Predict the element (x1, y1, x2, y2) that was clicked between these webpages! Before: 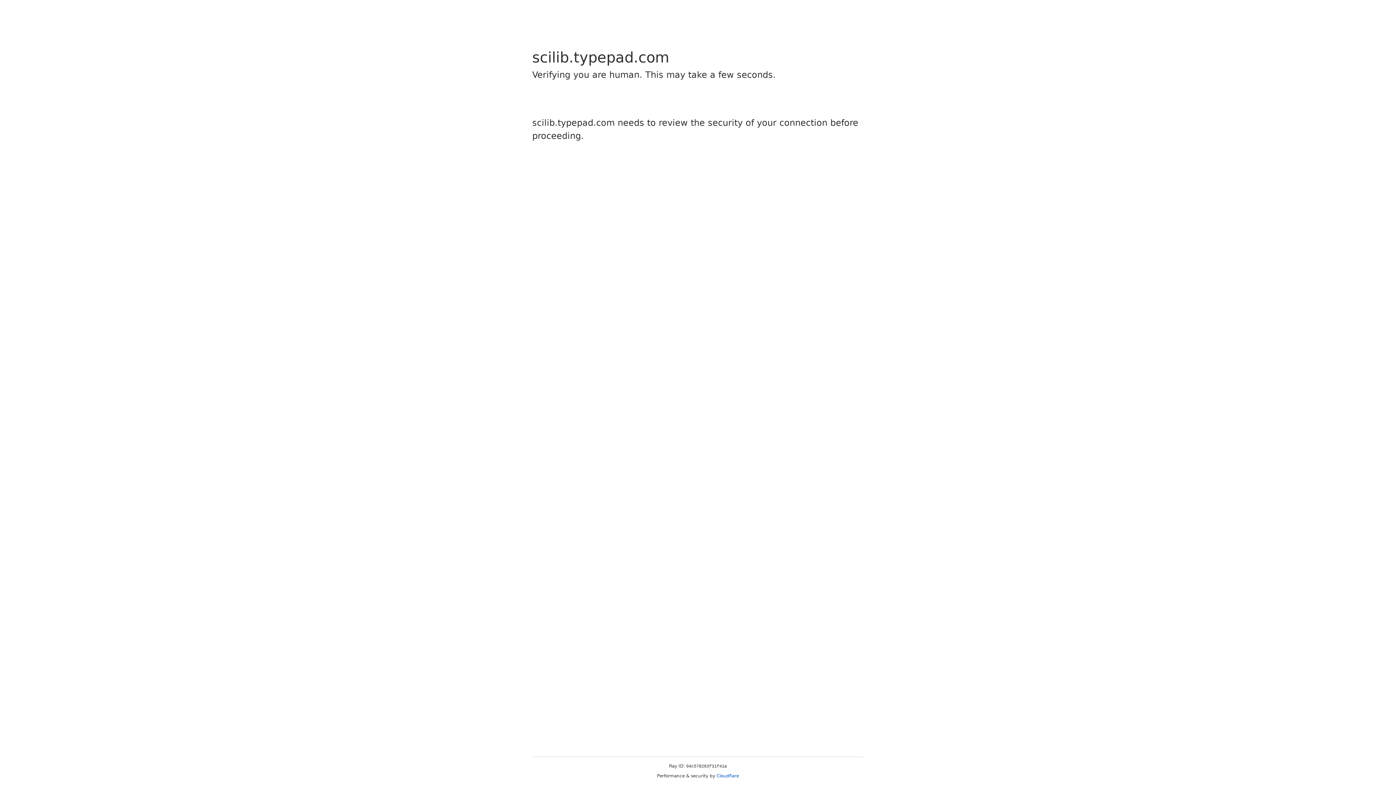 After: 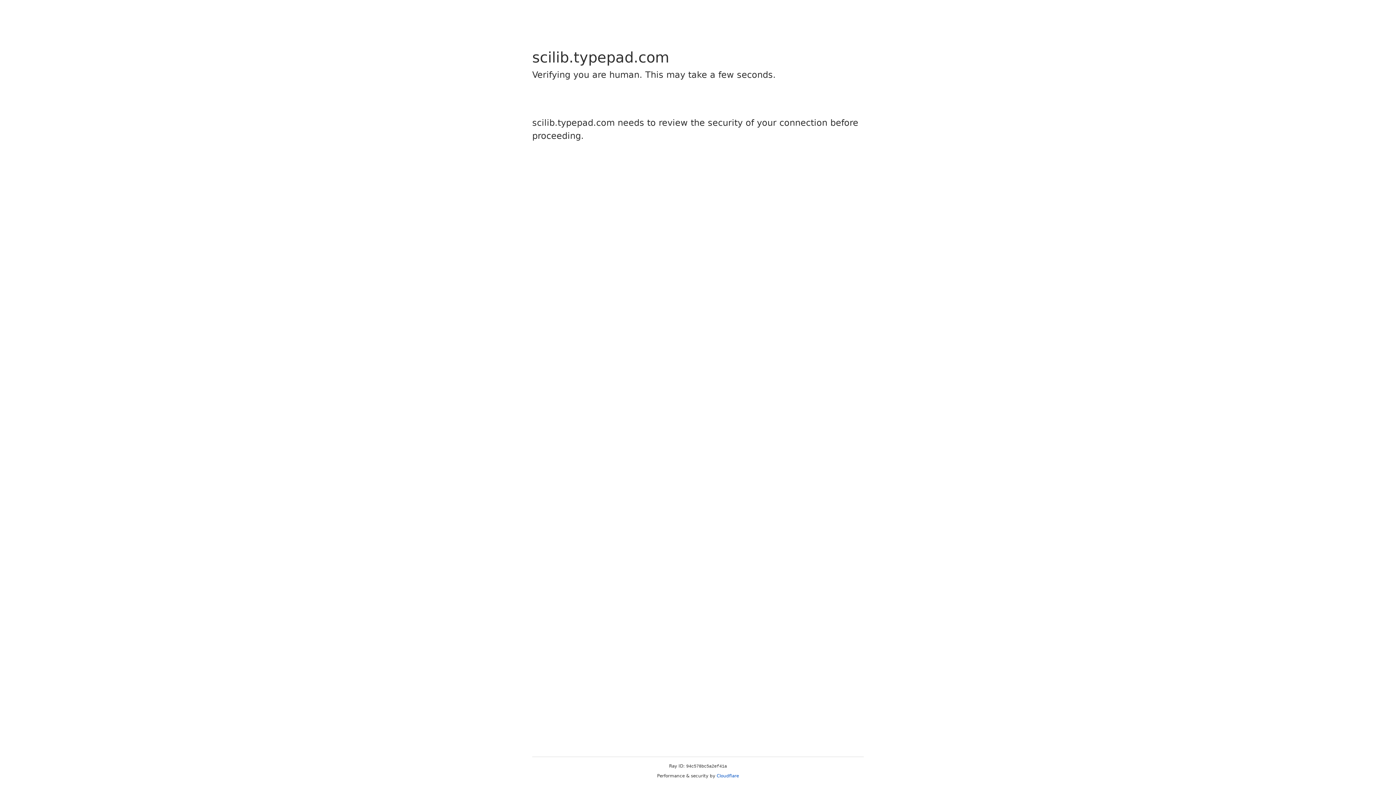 Action: bbox: (716, 773, 739, 778) label: Cloudflare